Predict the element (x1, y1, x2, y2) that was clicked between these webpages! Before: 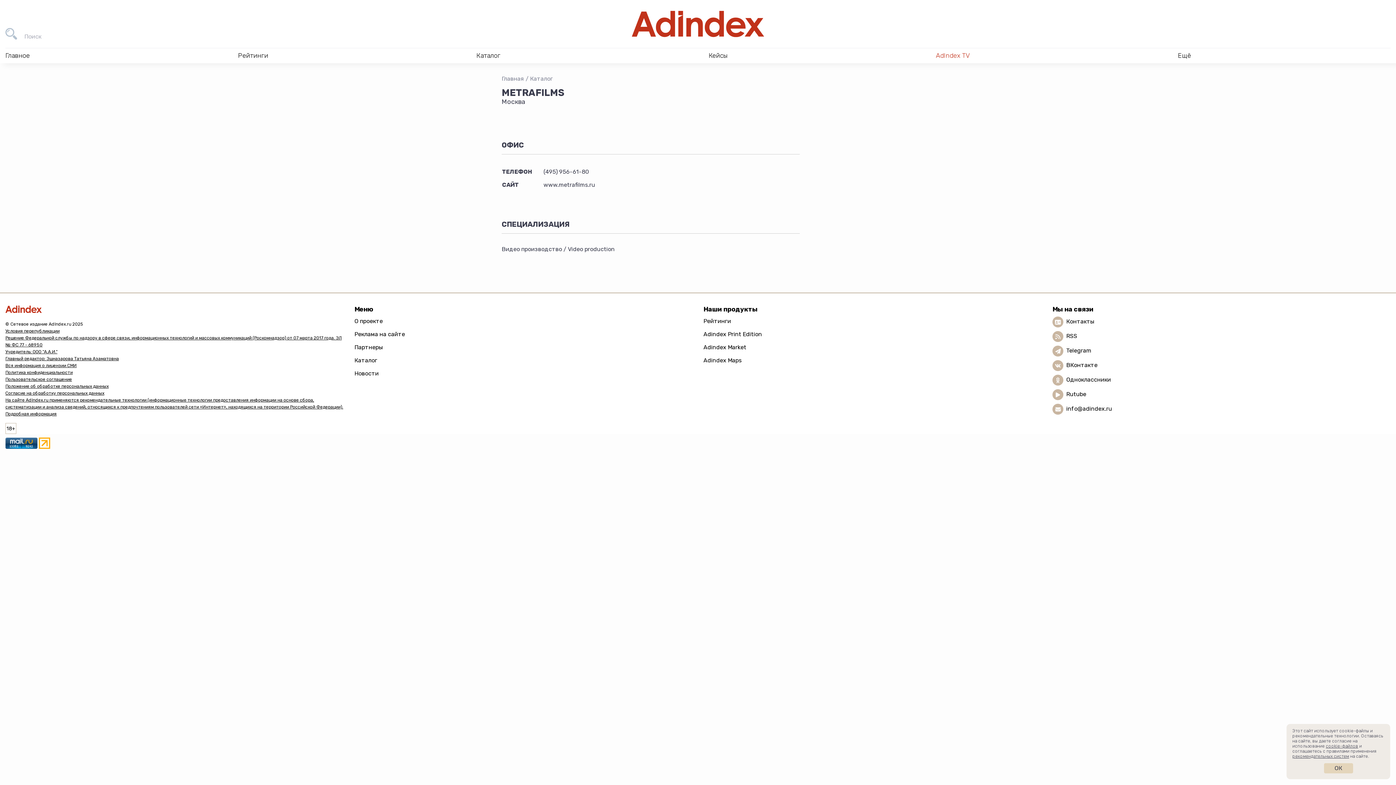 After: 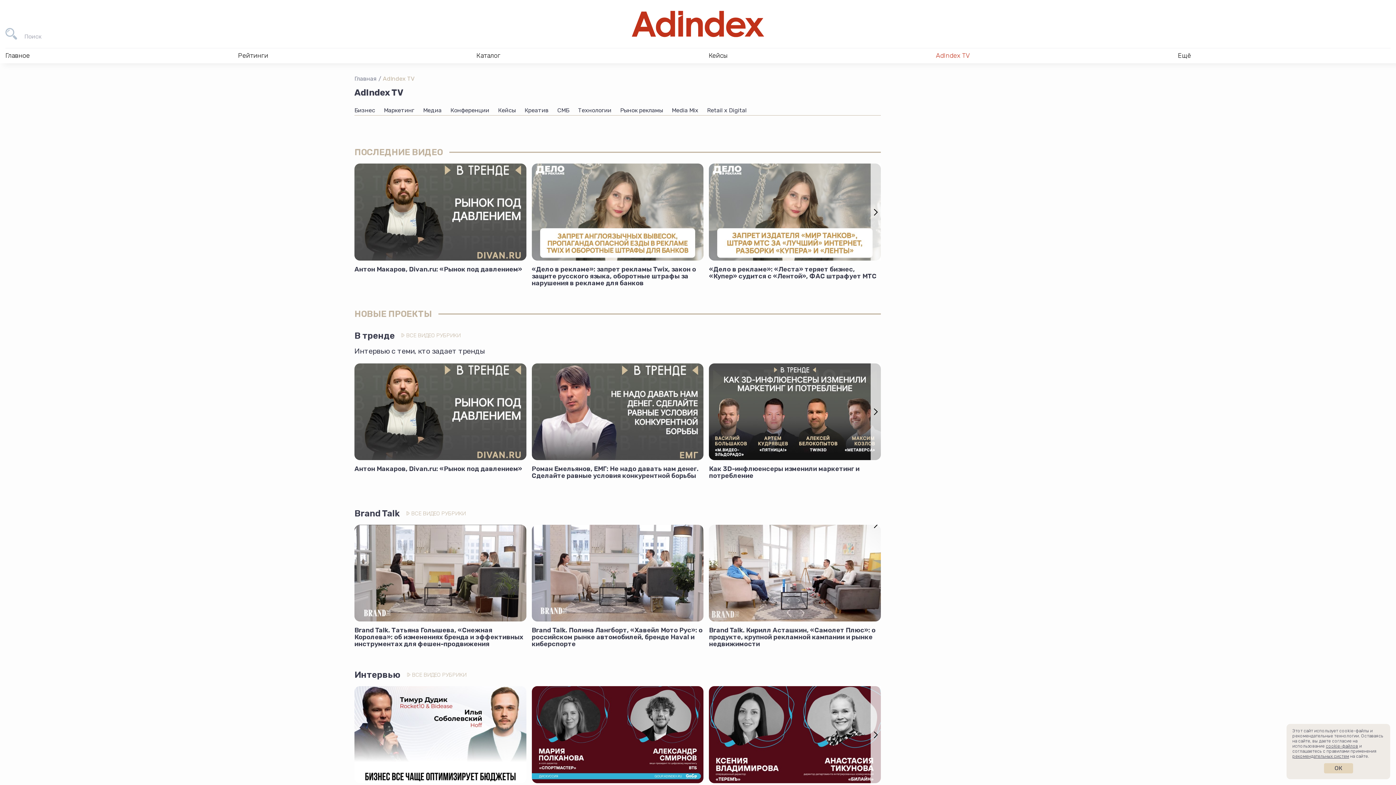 Action: label: AdIndex TV bbox: (936, 48, 1169, 63)